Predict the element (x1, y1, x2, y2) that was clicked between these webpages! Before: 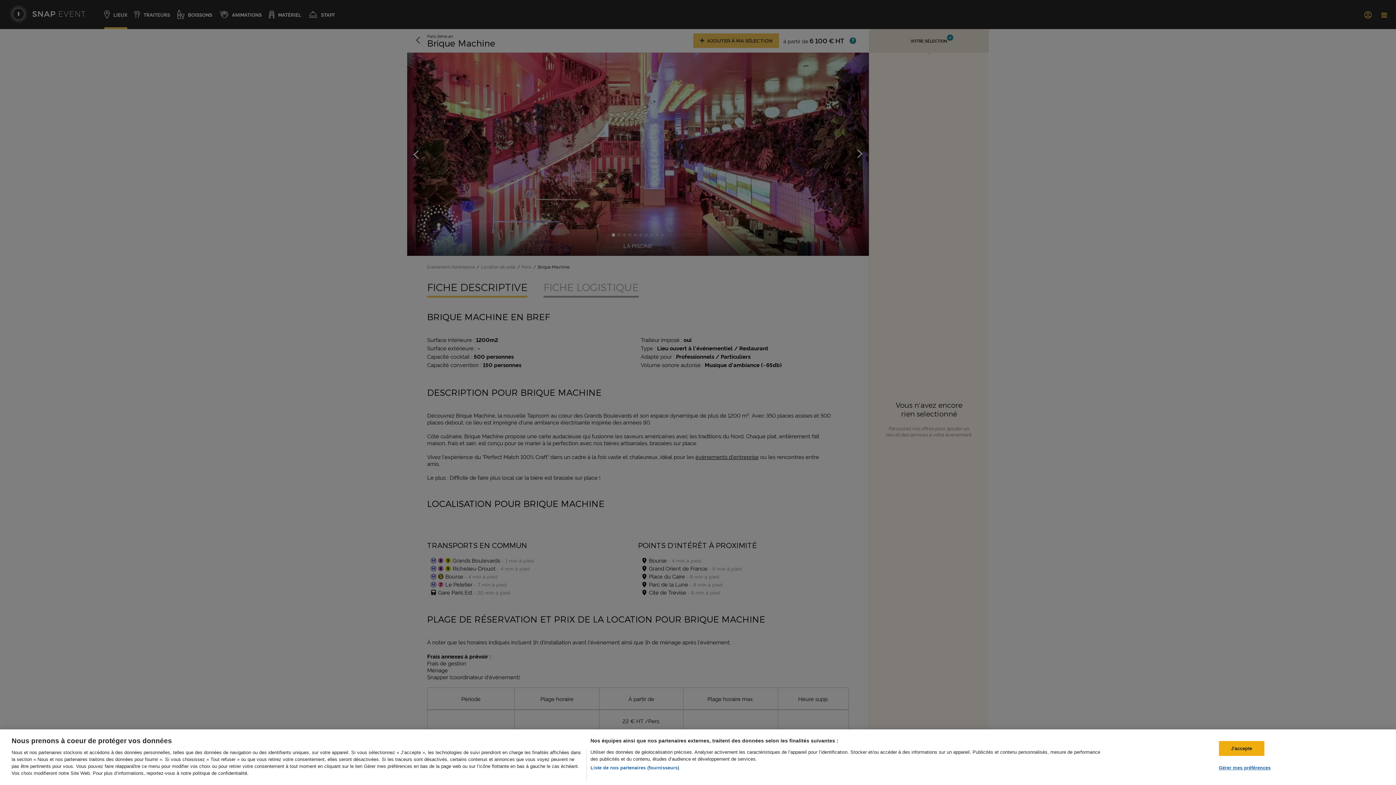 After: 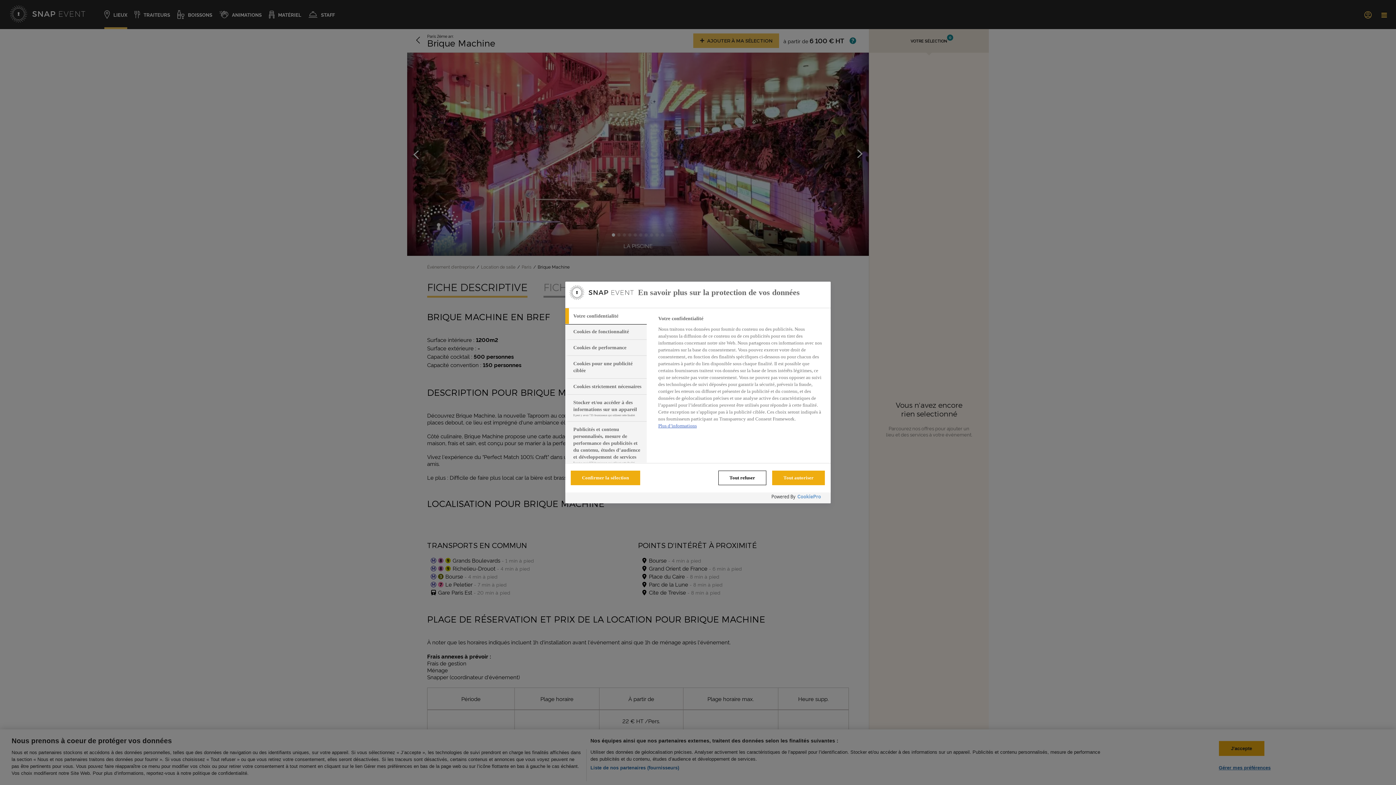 Action: bbox: (1219, 760, 1271, 775) label: Gérer mes préférences